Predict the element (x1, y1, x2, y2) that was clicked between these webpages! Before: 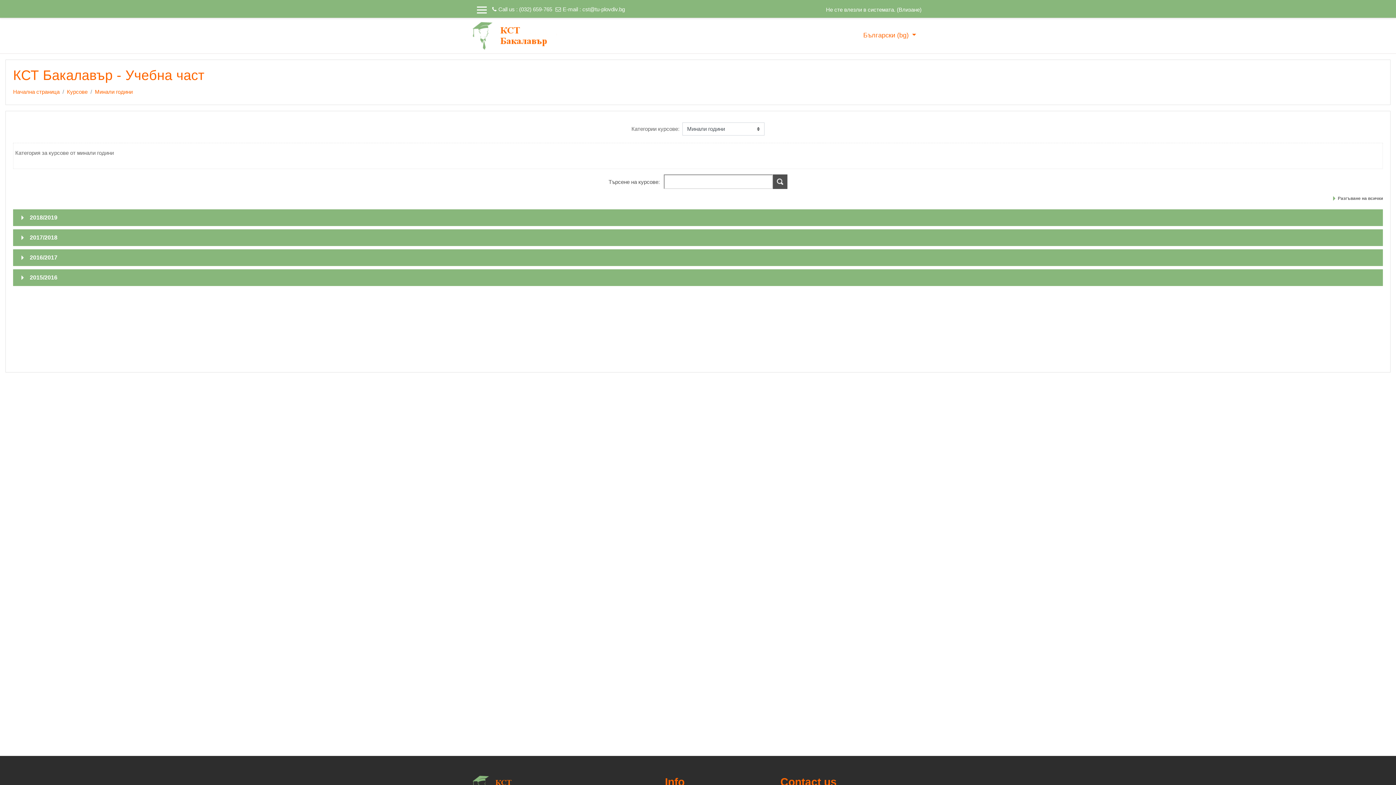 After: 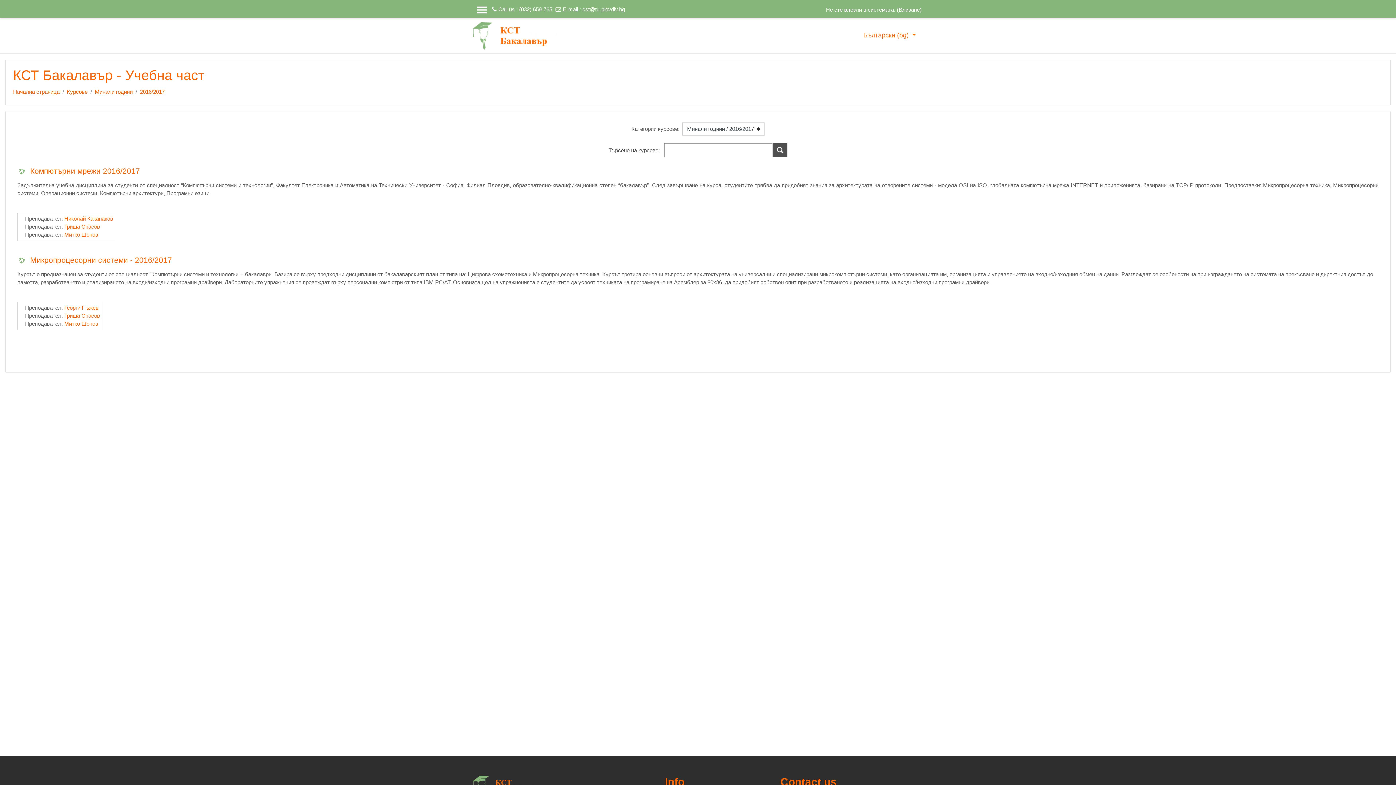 Action: label: 2016/2017 bbox: (29, 254, 57, 260)